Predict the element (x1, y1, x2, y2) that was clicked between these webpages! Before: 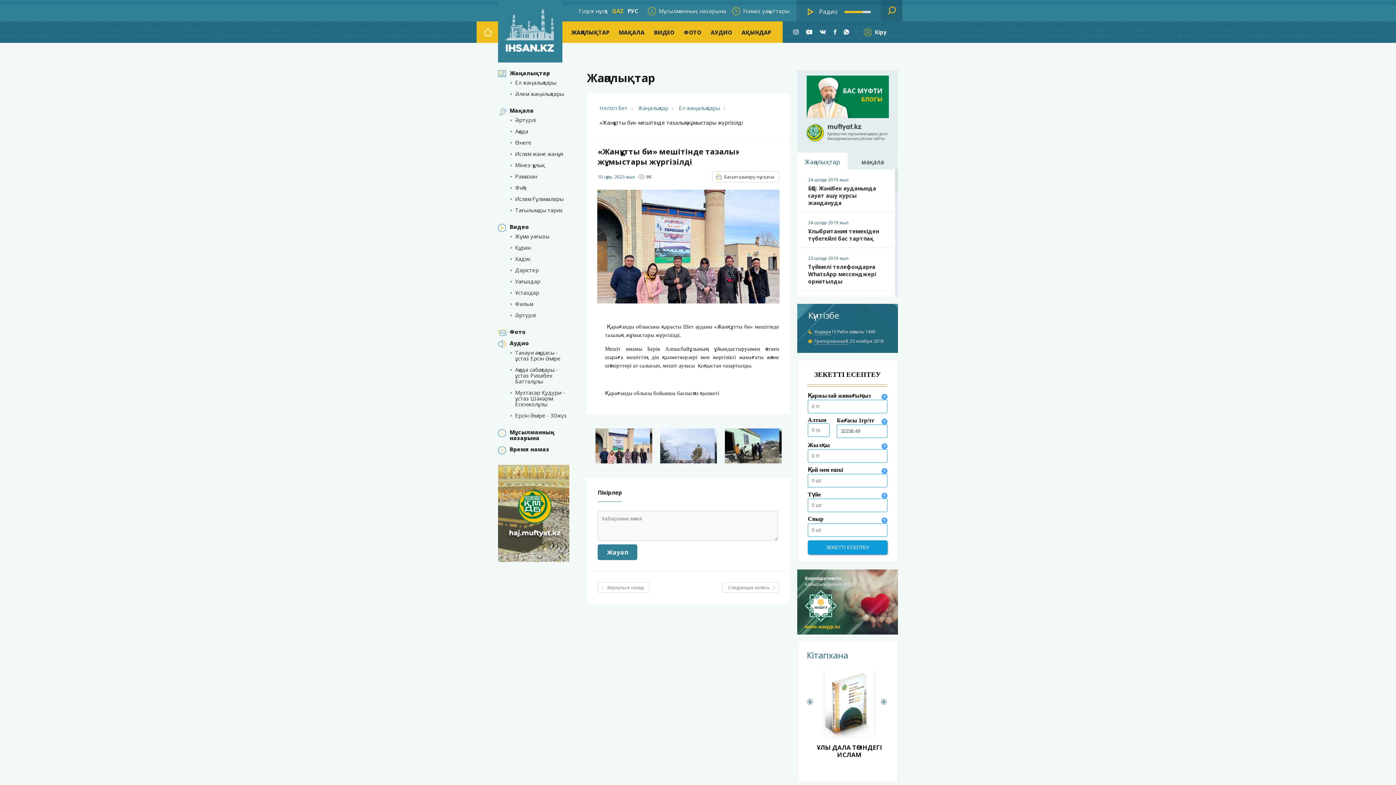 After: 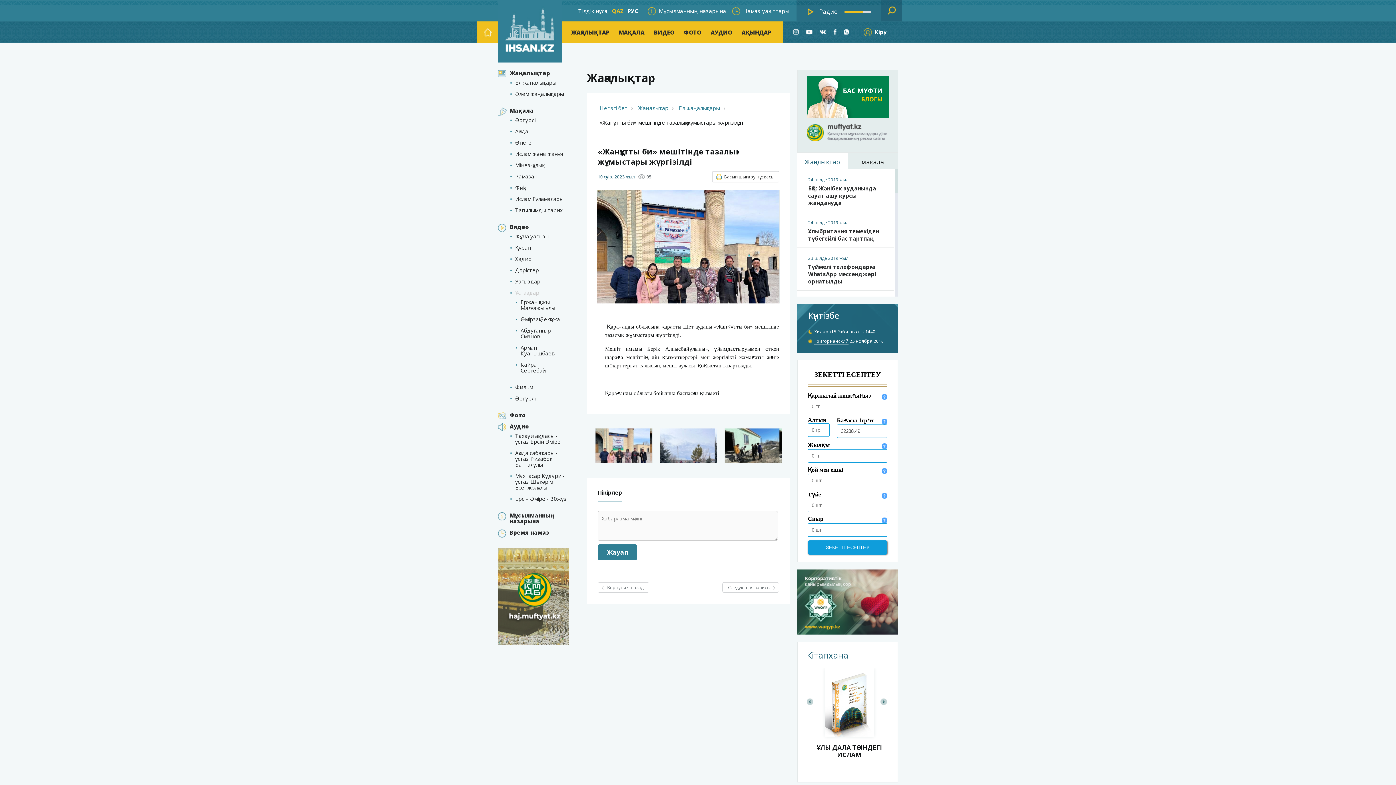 Action: label: Ұстаздар bbox: (515, 289, 539, 296)